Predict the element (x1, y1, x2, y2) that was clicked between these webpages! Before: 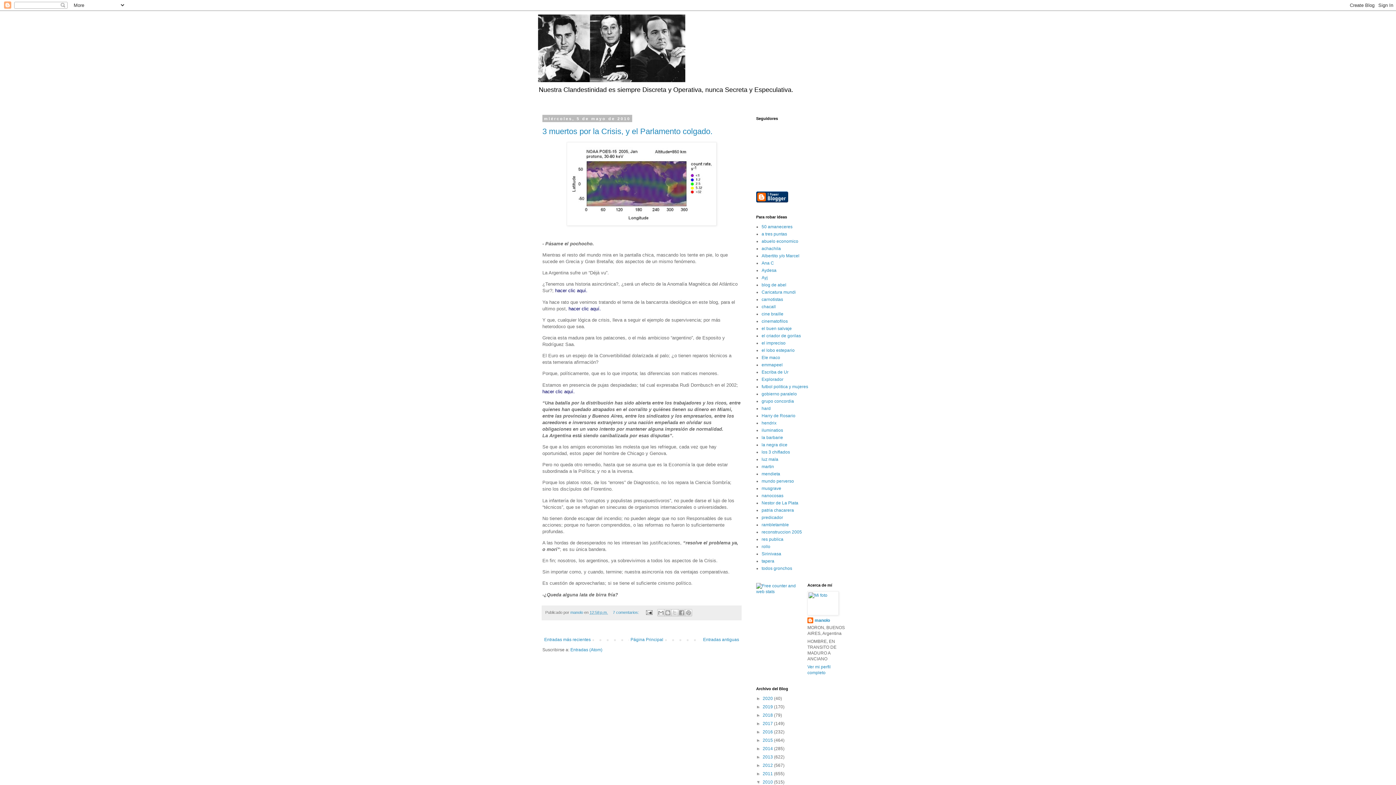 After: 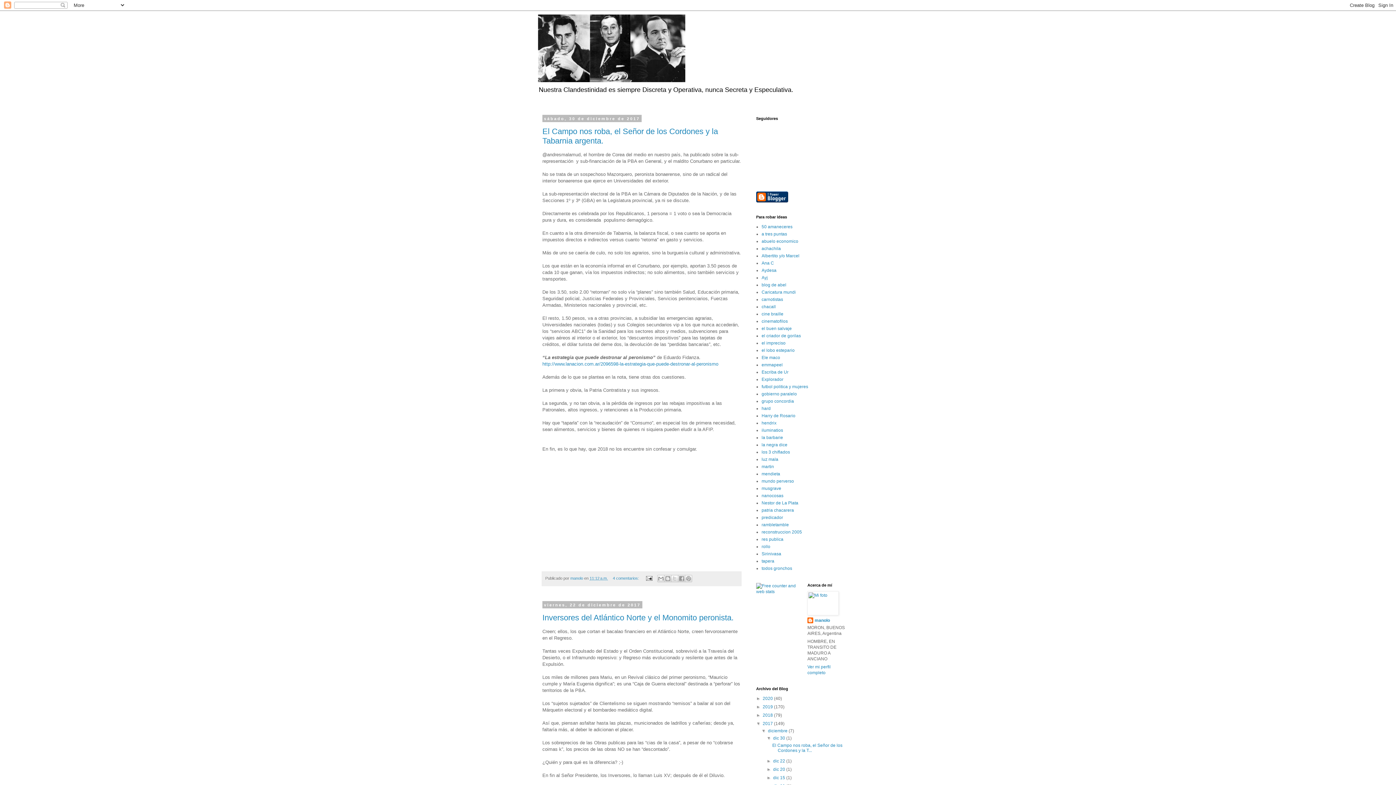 Action: bbox: (762, 721, 774, 726) label: 2017 